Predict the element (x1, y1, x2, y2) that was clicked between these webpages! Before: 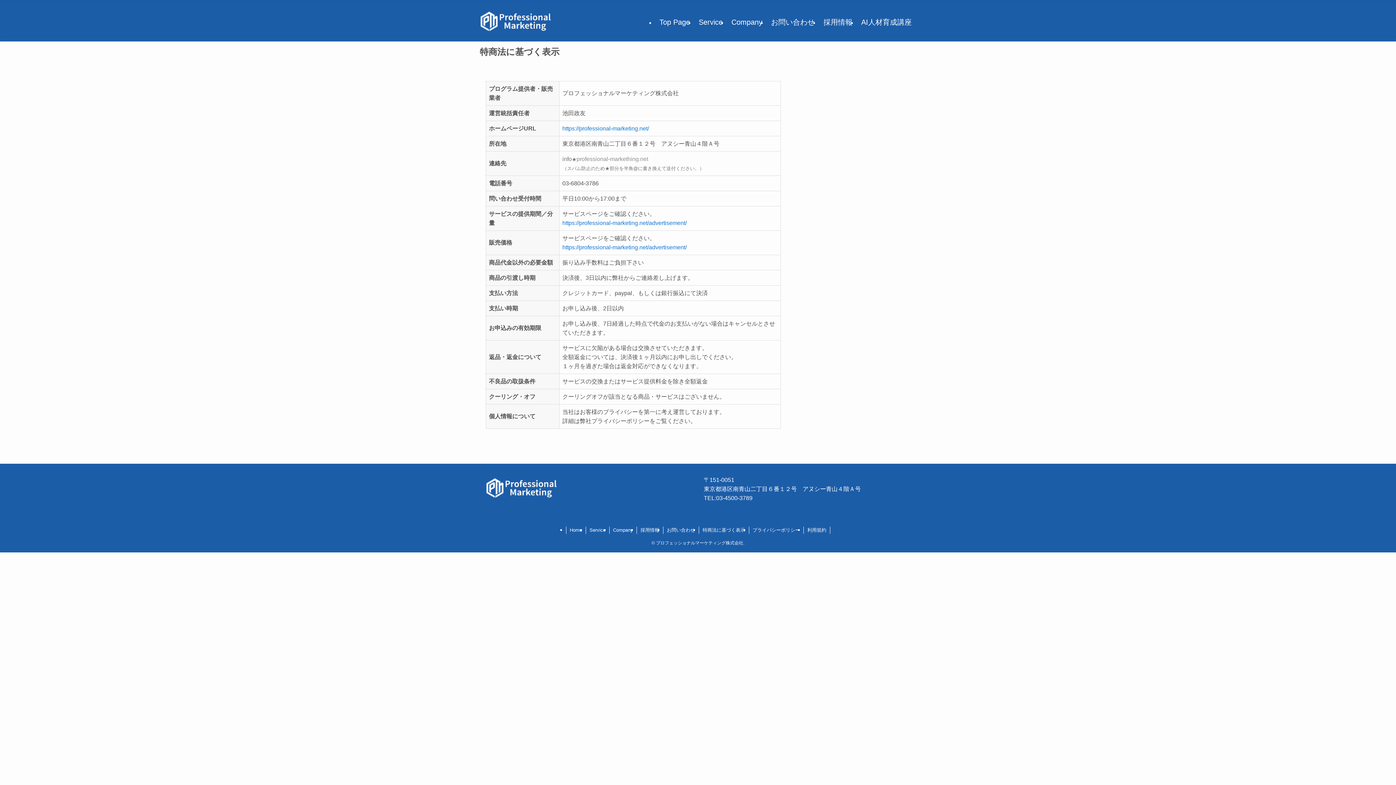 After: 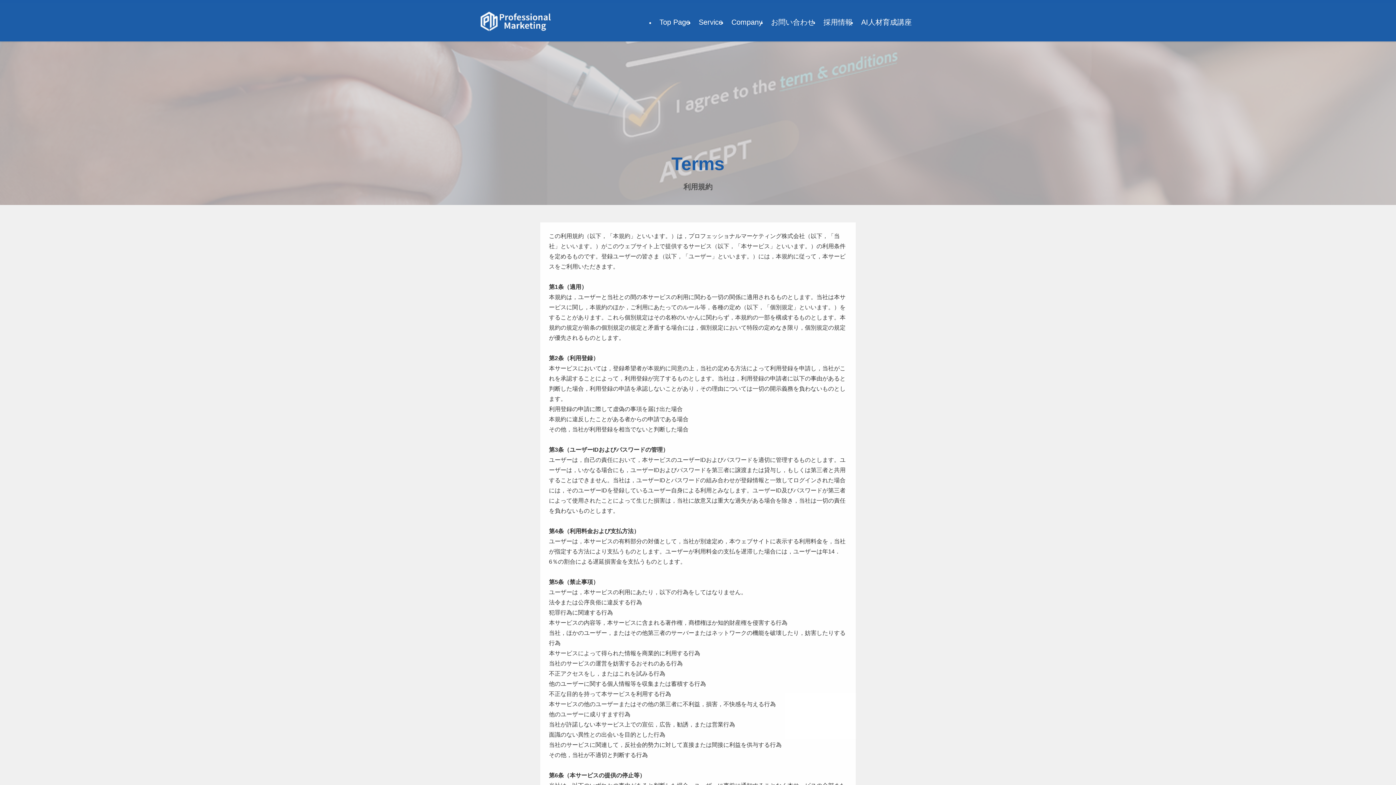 Action: label: 利用規約 bbox: (804, 526, 830, 534)